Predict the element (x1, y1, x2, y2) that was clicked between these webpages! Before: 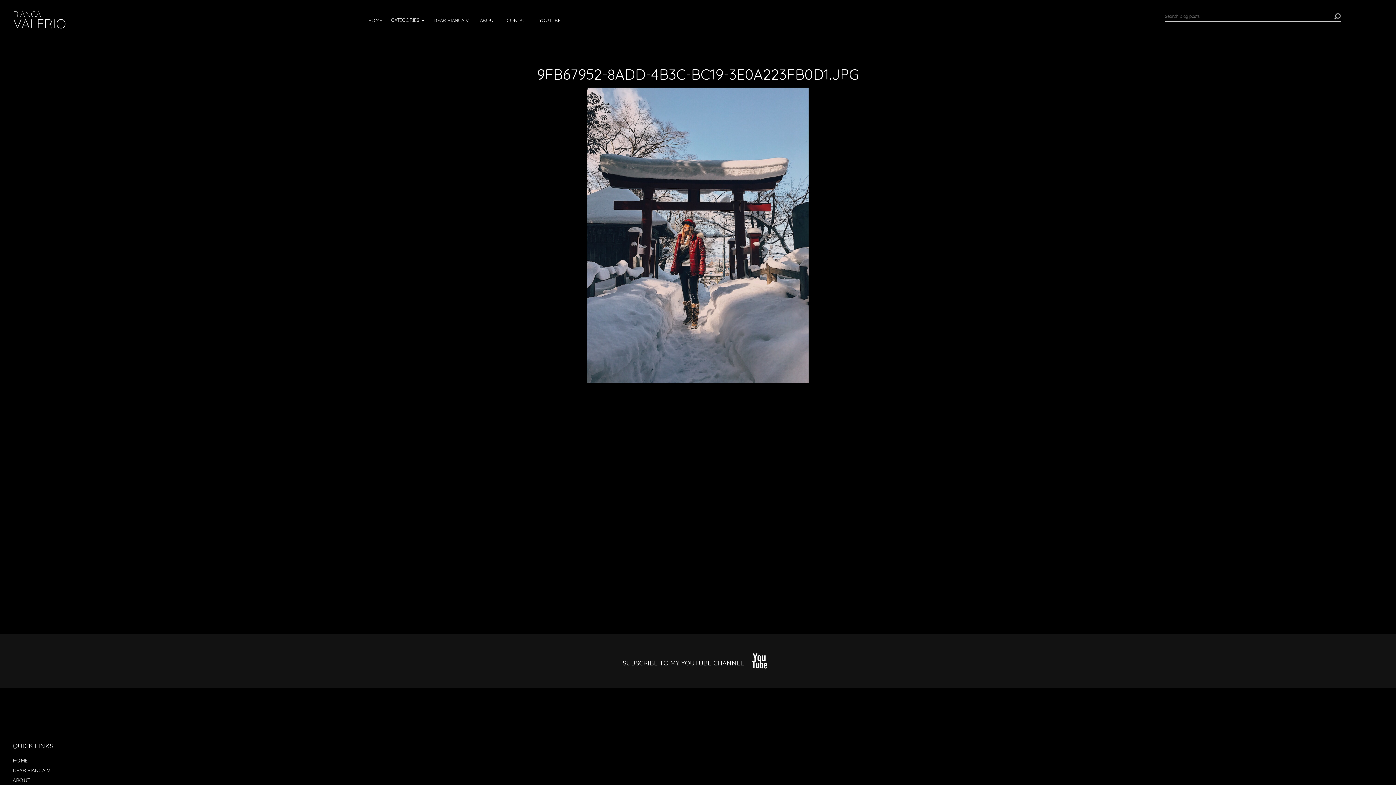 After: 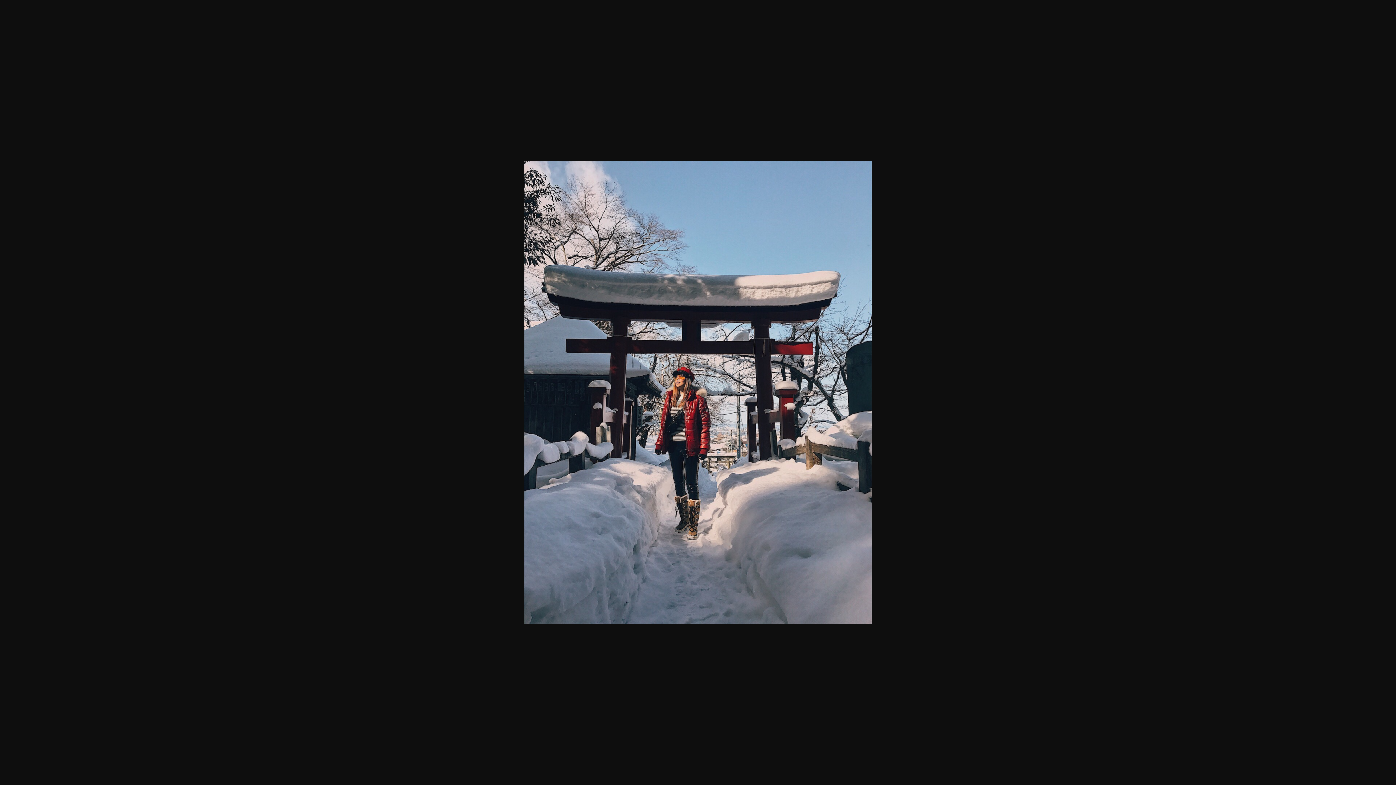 Action: bbox: (587, 87, 809, 383)